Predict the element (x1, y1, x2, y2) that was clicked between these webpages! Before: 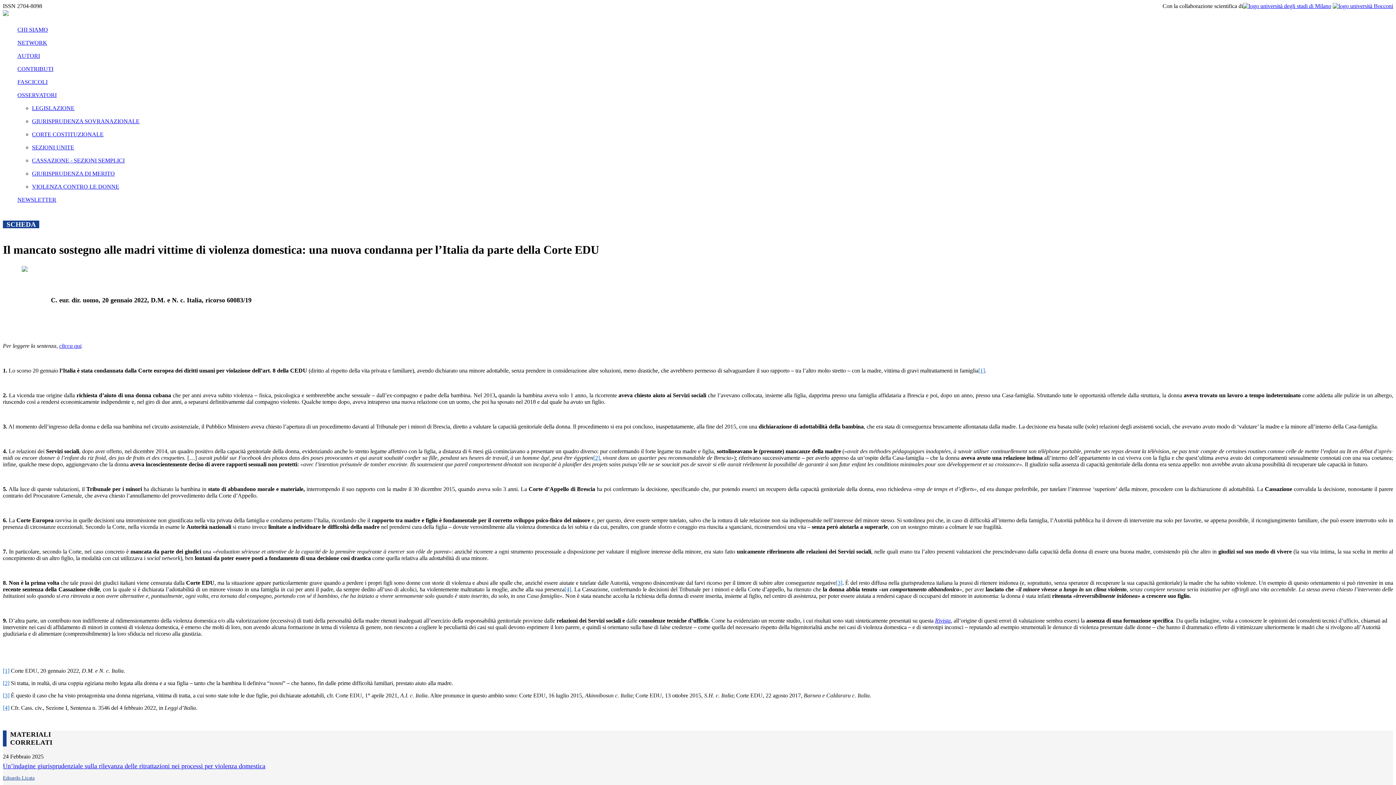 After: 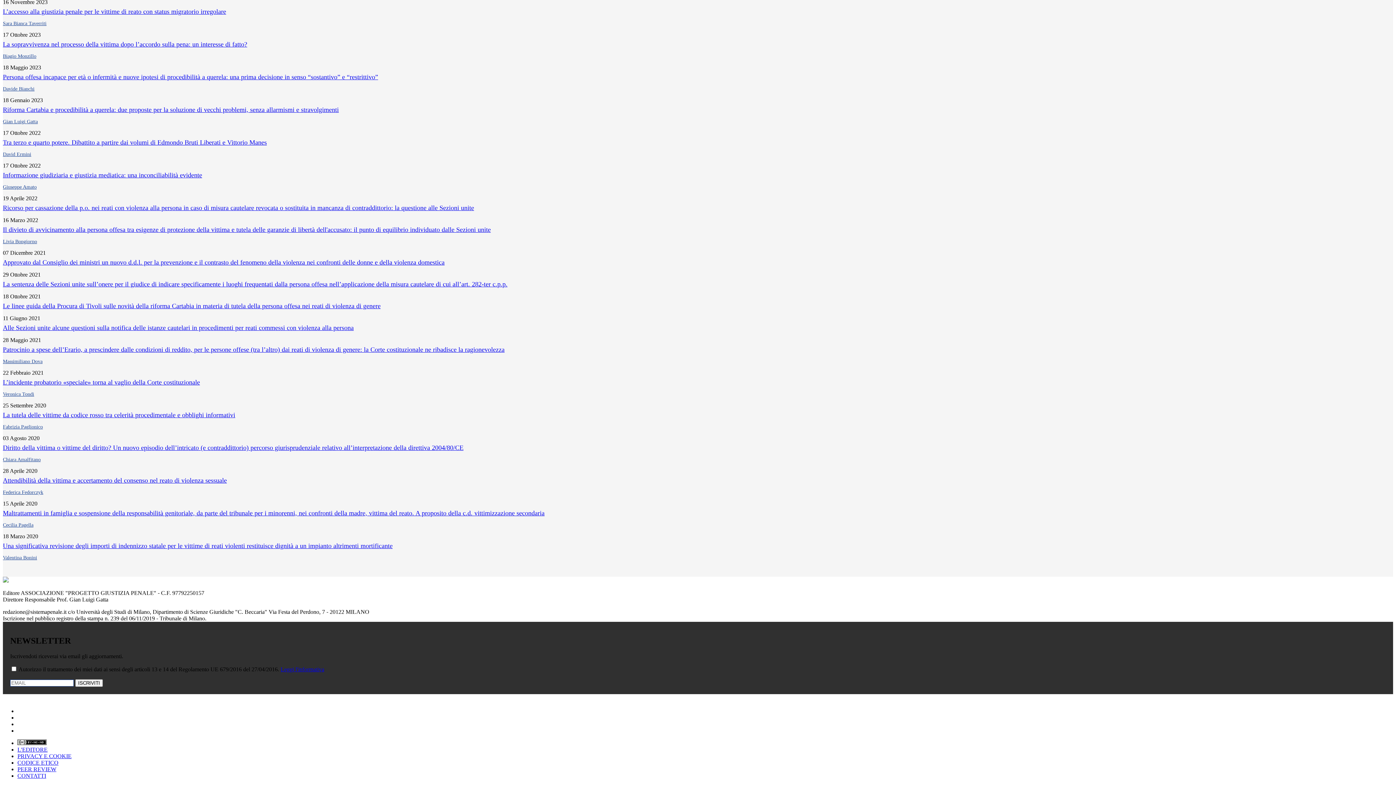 Action: label: NEWSLETTER bbox: (17, 196, 56, 202)